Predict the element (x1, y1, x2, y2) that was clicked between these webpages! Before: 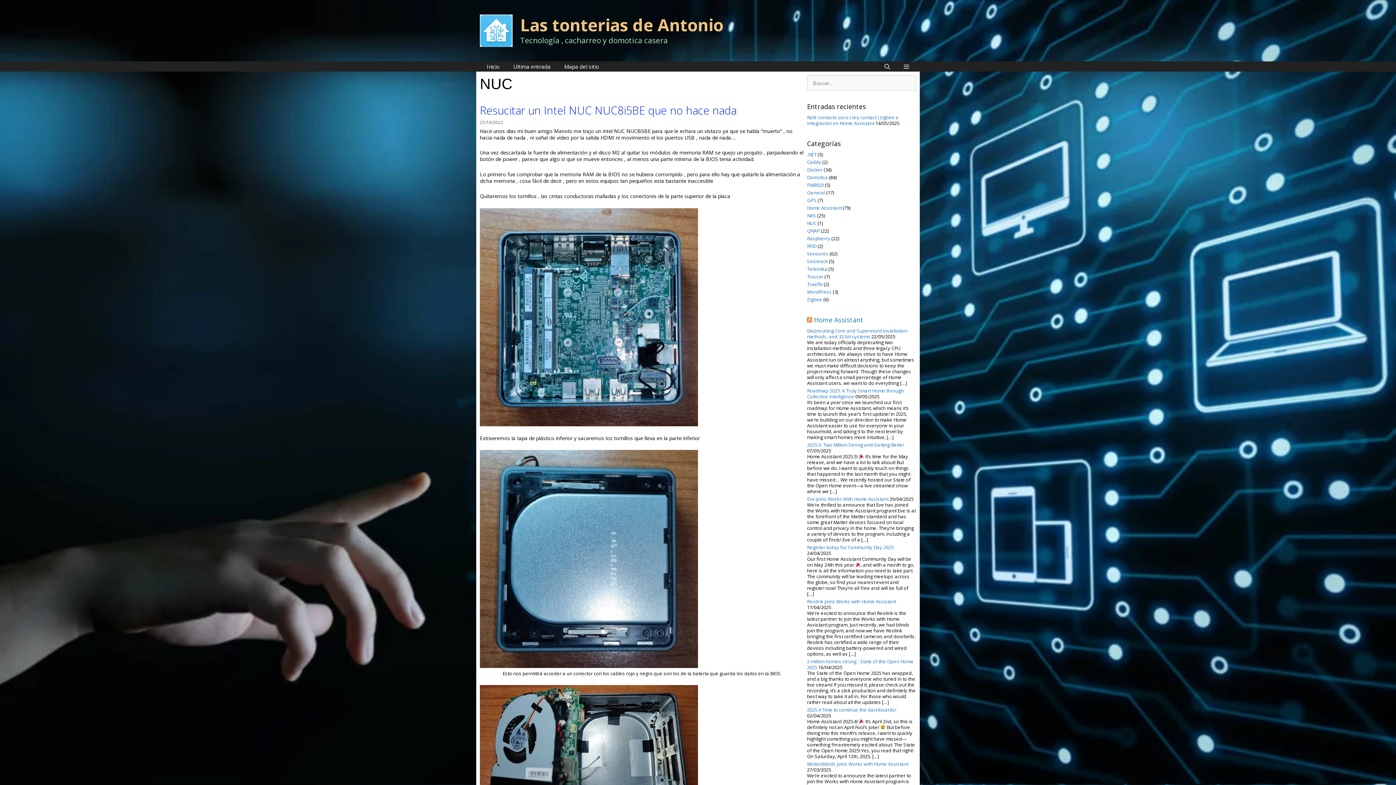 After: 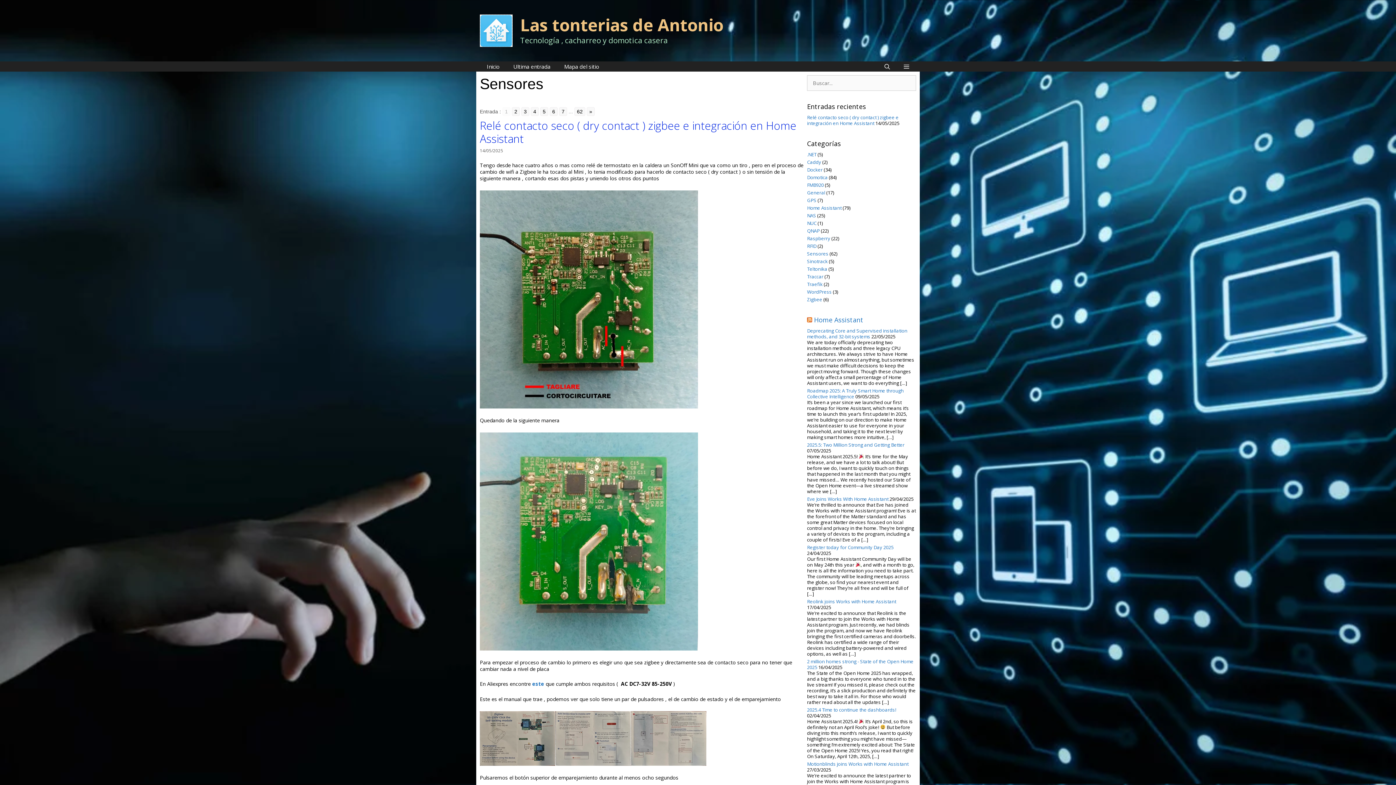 Action: label: Sensores bbox: (807, 250, 828, 256)